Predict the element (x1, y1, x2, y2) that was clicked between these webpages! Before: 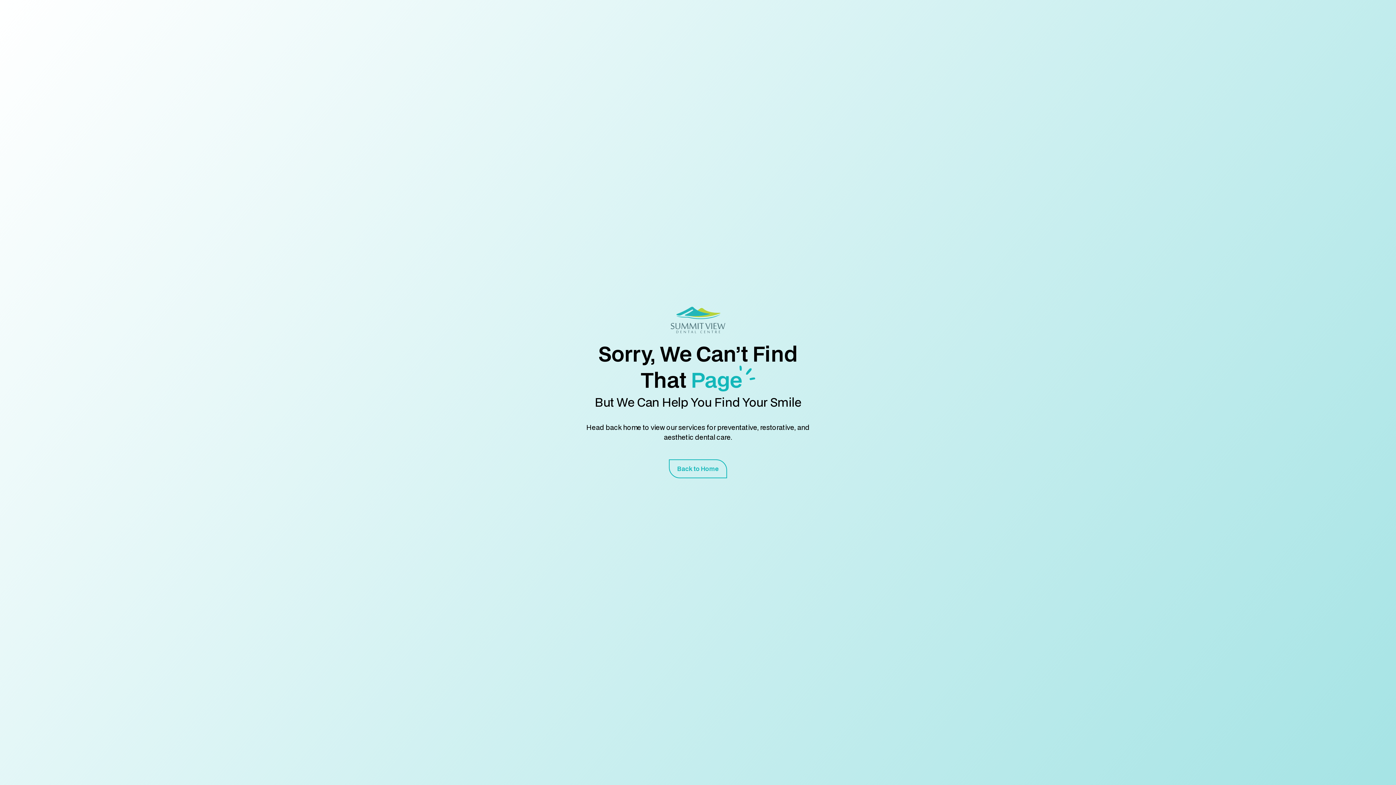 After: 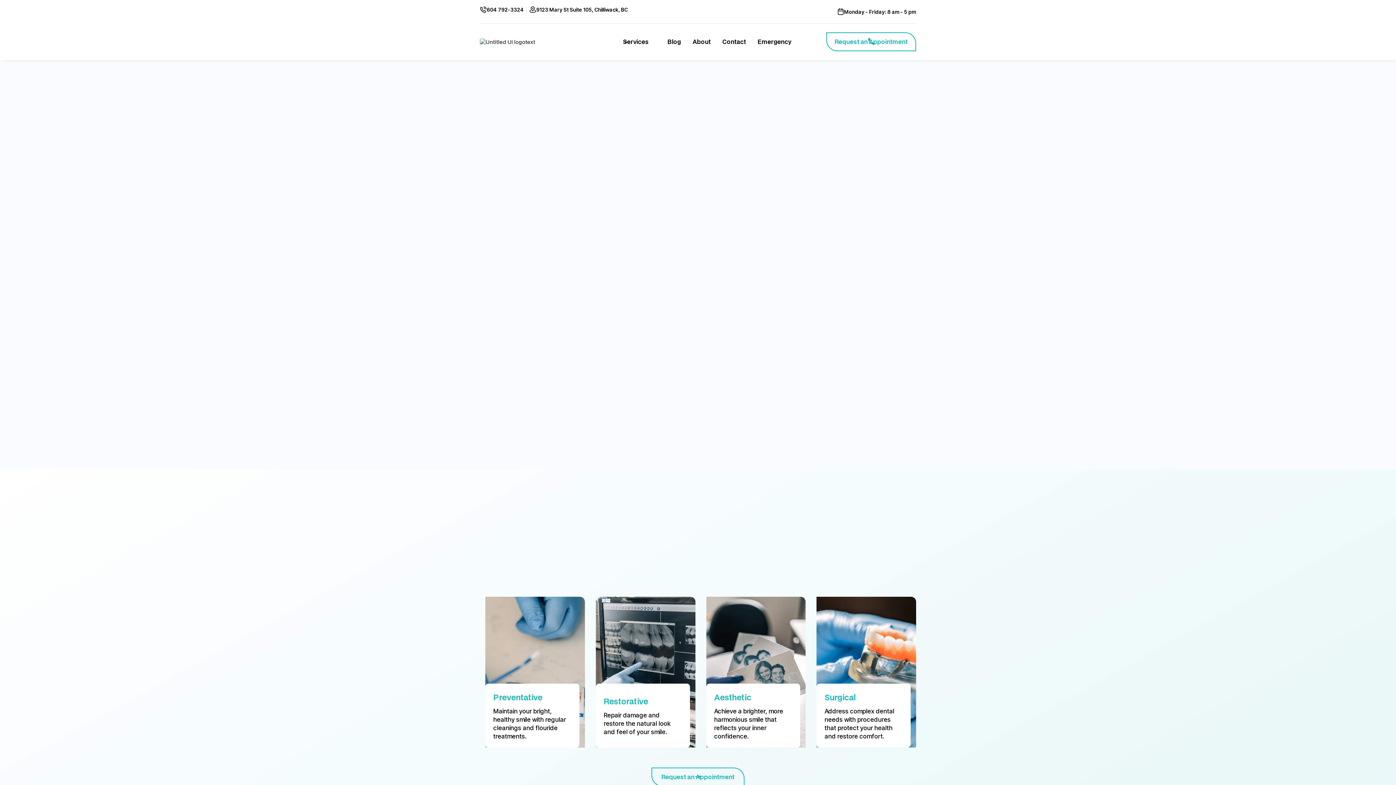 Action: bbox: (669, 459, 727, 478) label: Back to Home